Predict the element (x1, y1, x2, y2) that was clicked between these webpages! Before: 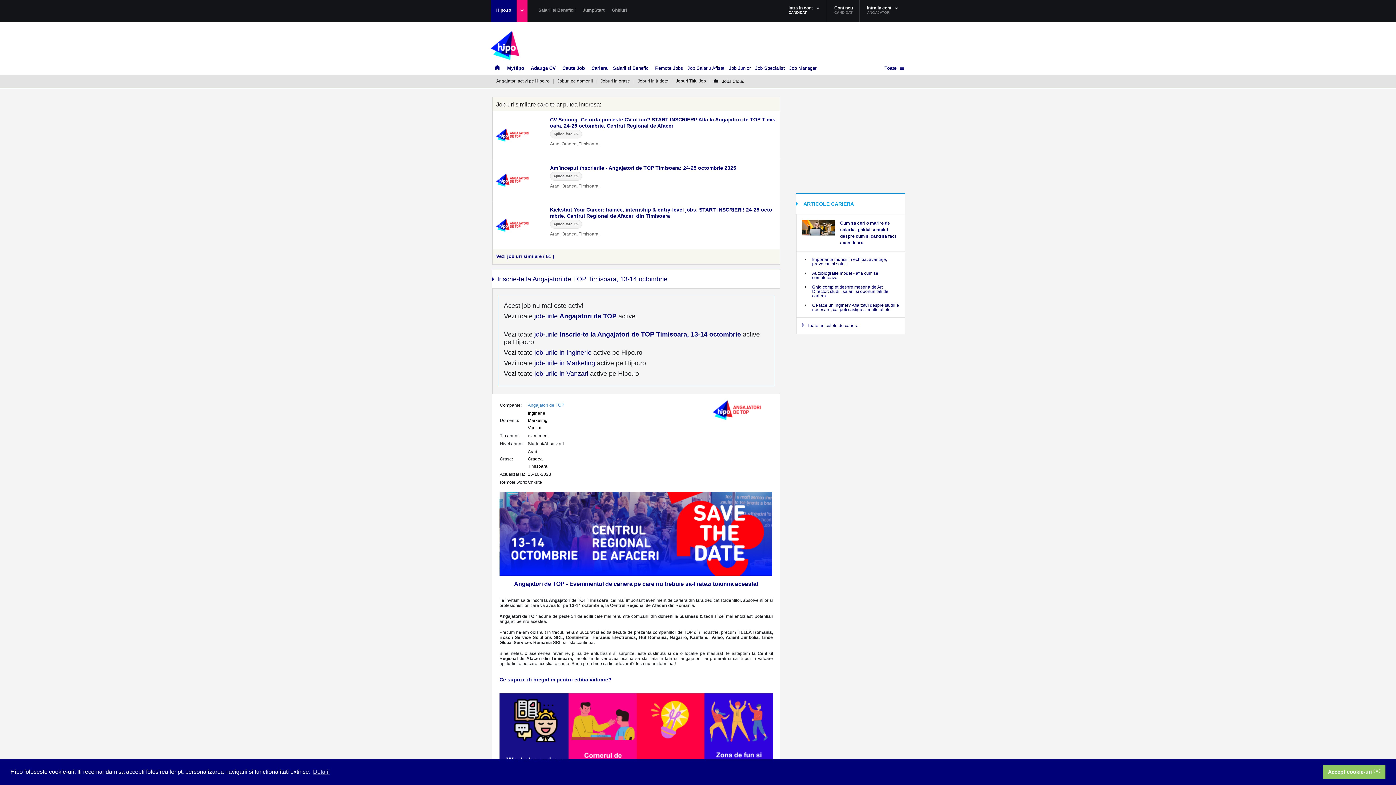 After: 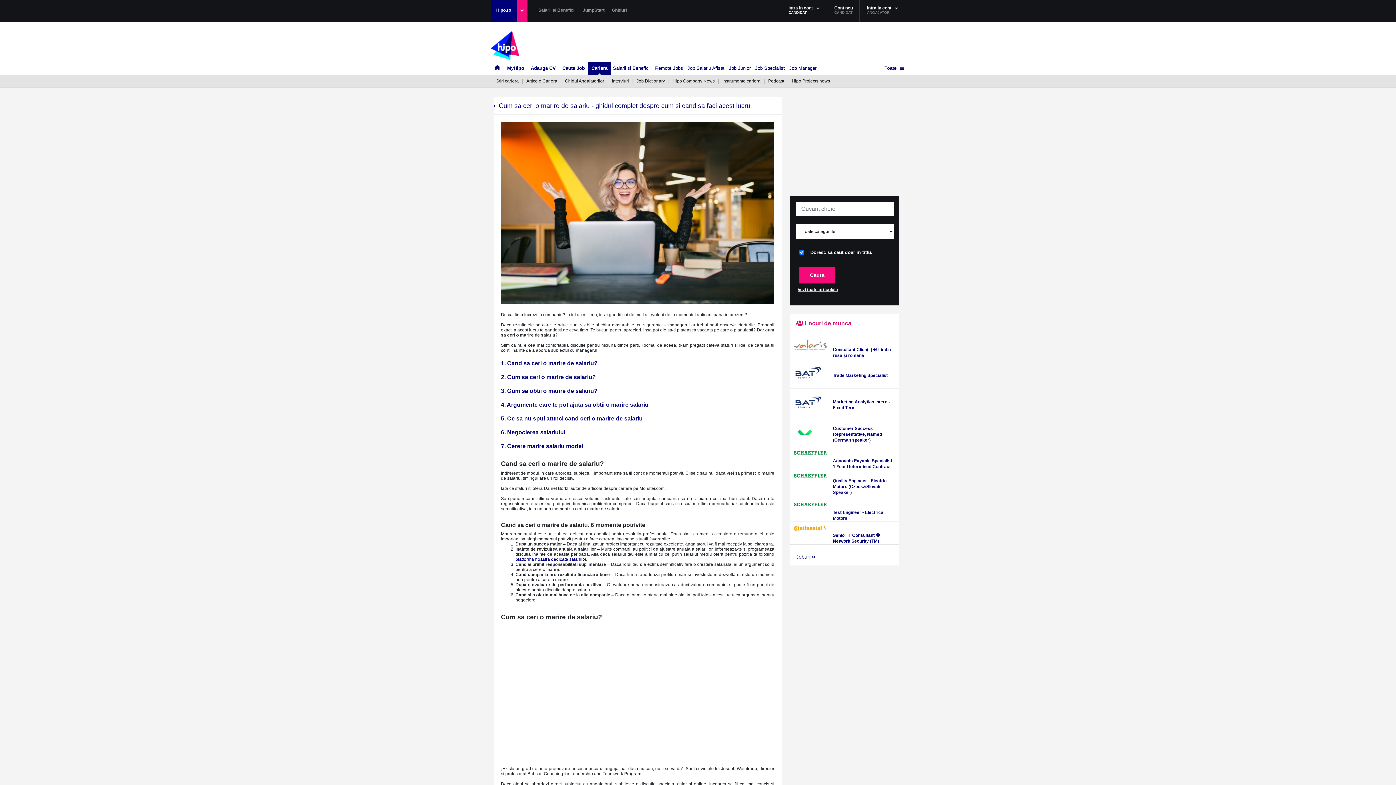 Action: bbox: (840, 220, 898, 246) label: Cum sa ceri o marire de salariu - ghidul complet despre cum si cand sa faci acest lucru